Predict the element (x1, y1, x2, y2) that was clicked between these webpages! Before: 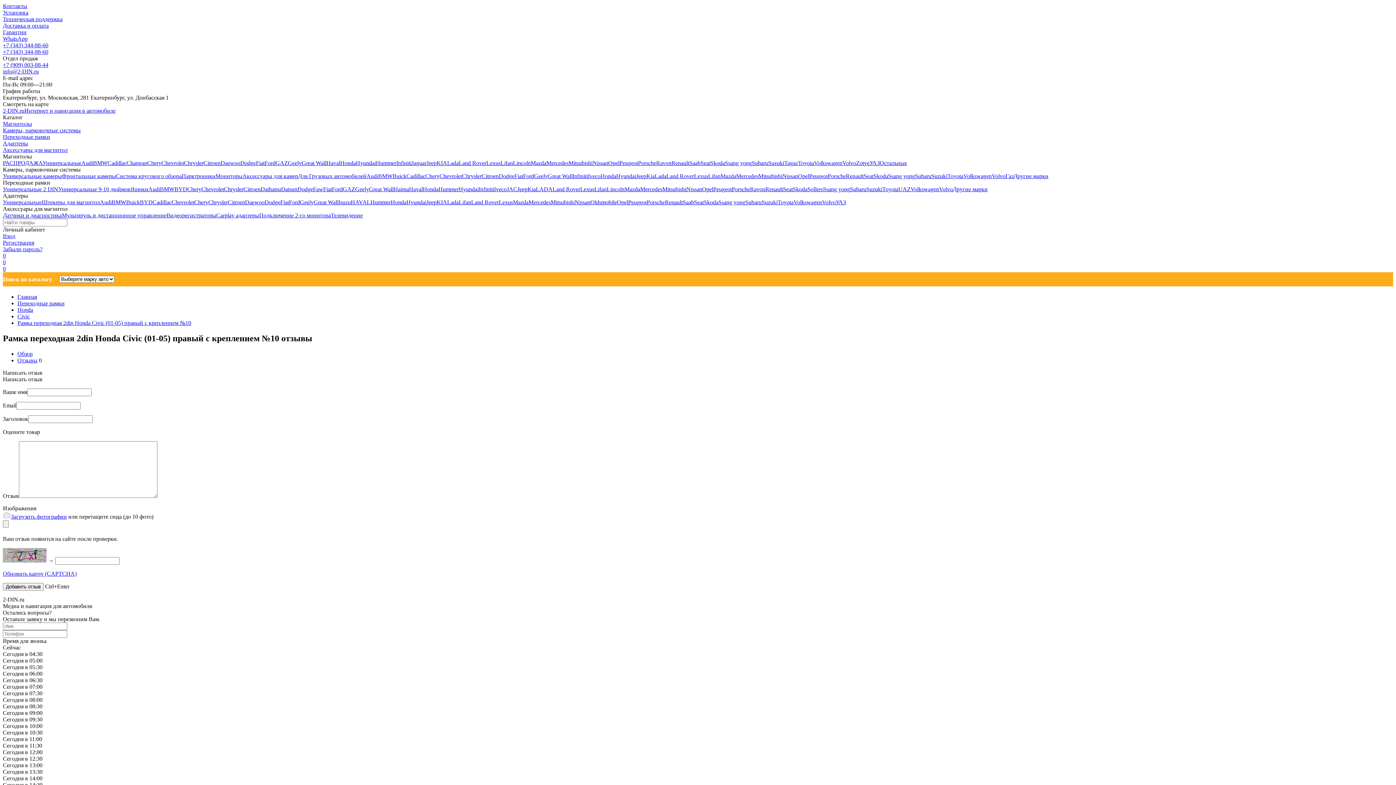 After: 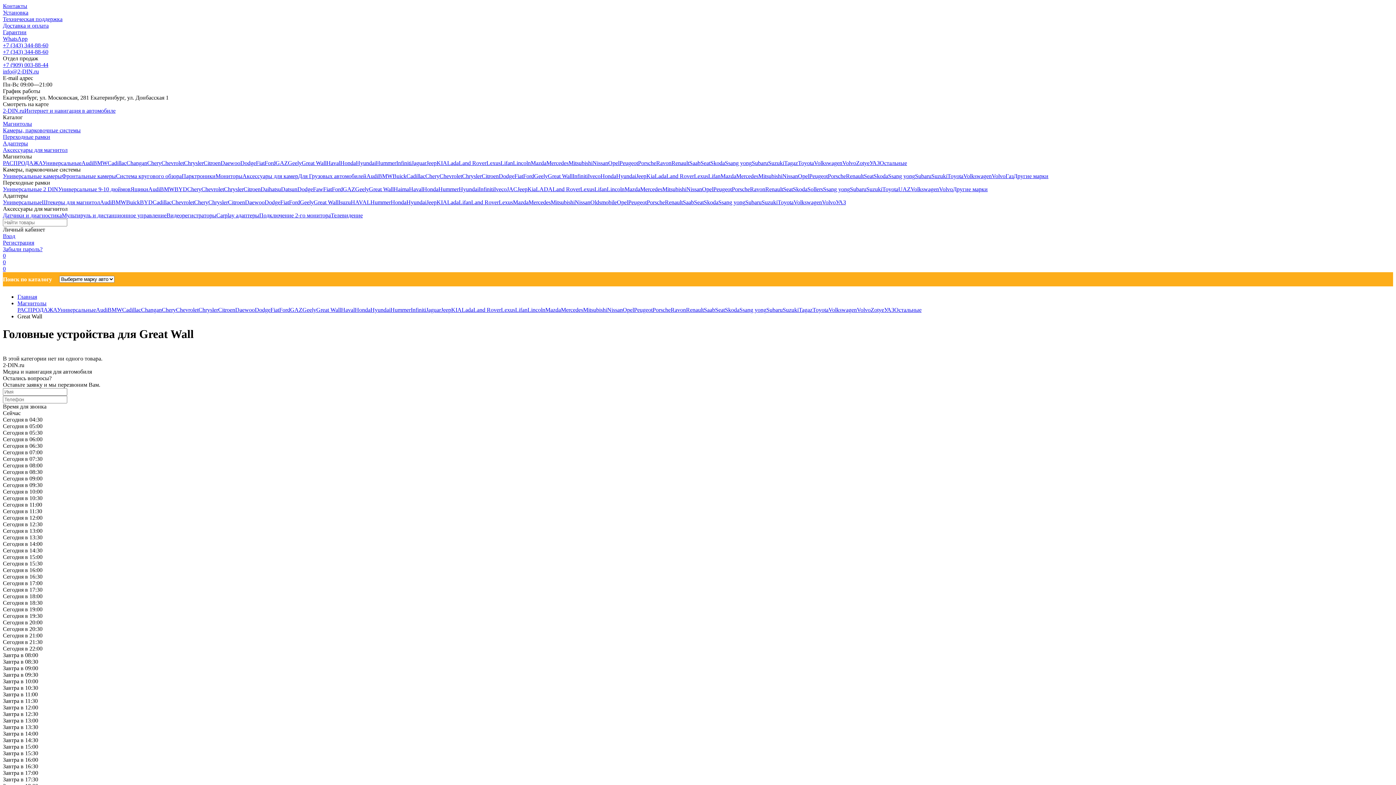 Action: bbox: (301, 160, 326, 166) label: Great Wall